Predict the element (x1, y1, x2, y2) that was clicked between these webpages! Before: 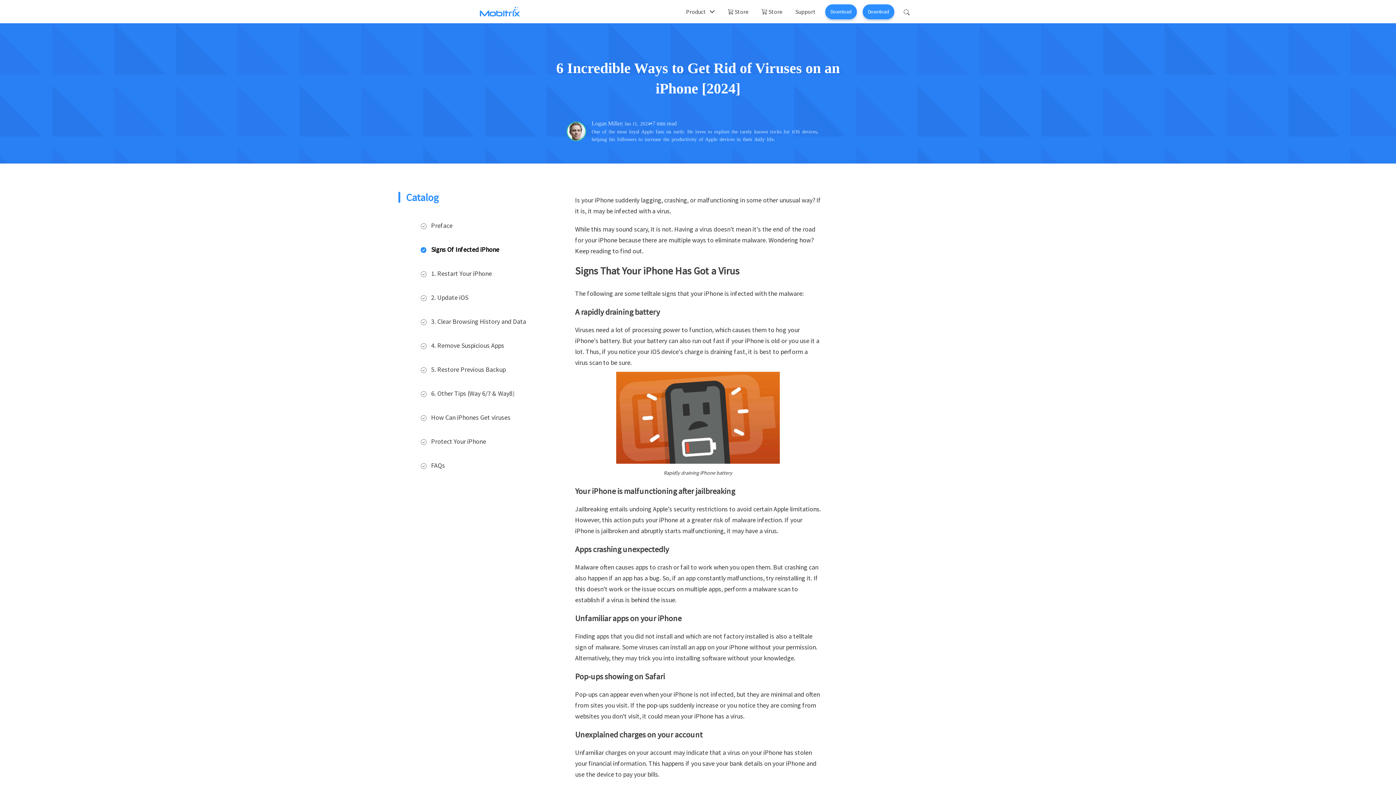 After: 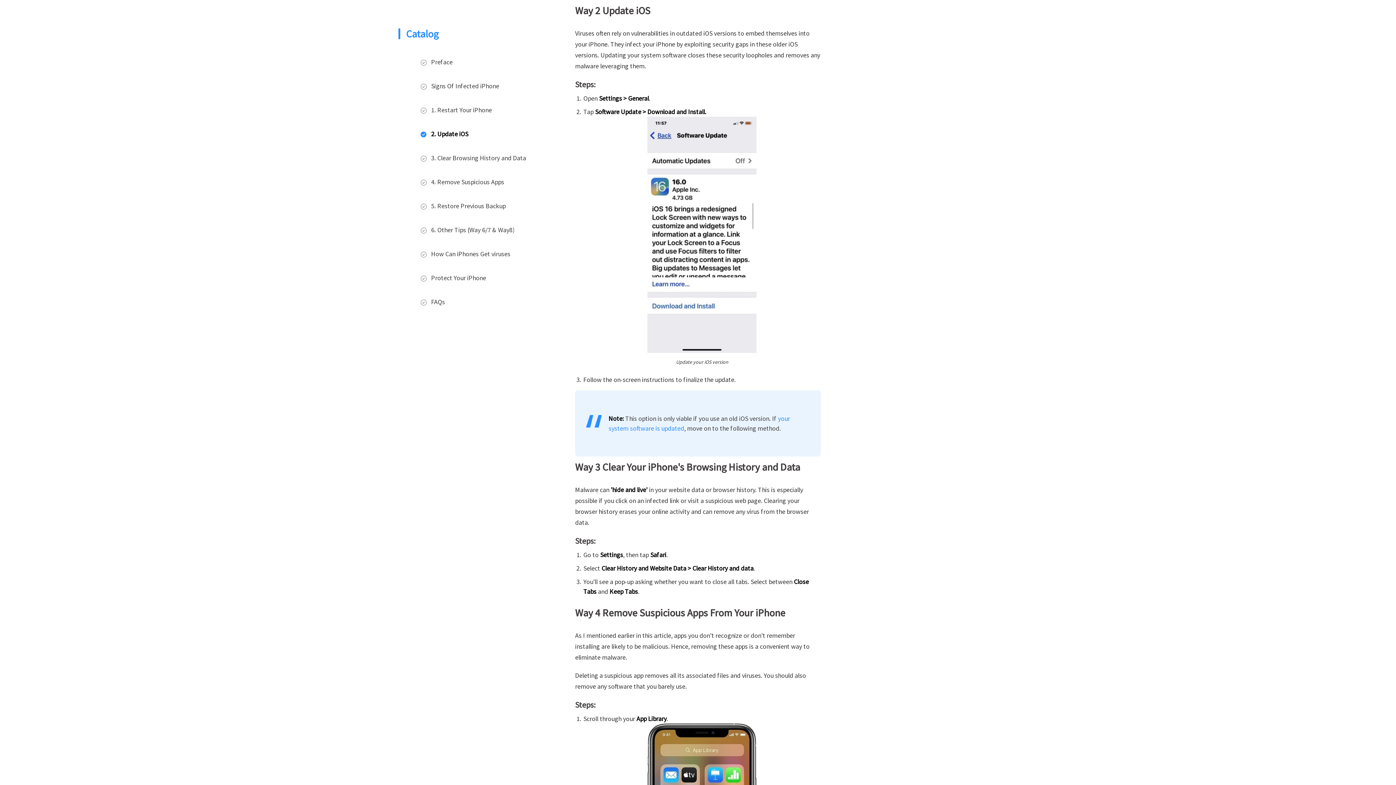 Action: bbox: (431, 293, 468, 301) label: 2. Update iOS